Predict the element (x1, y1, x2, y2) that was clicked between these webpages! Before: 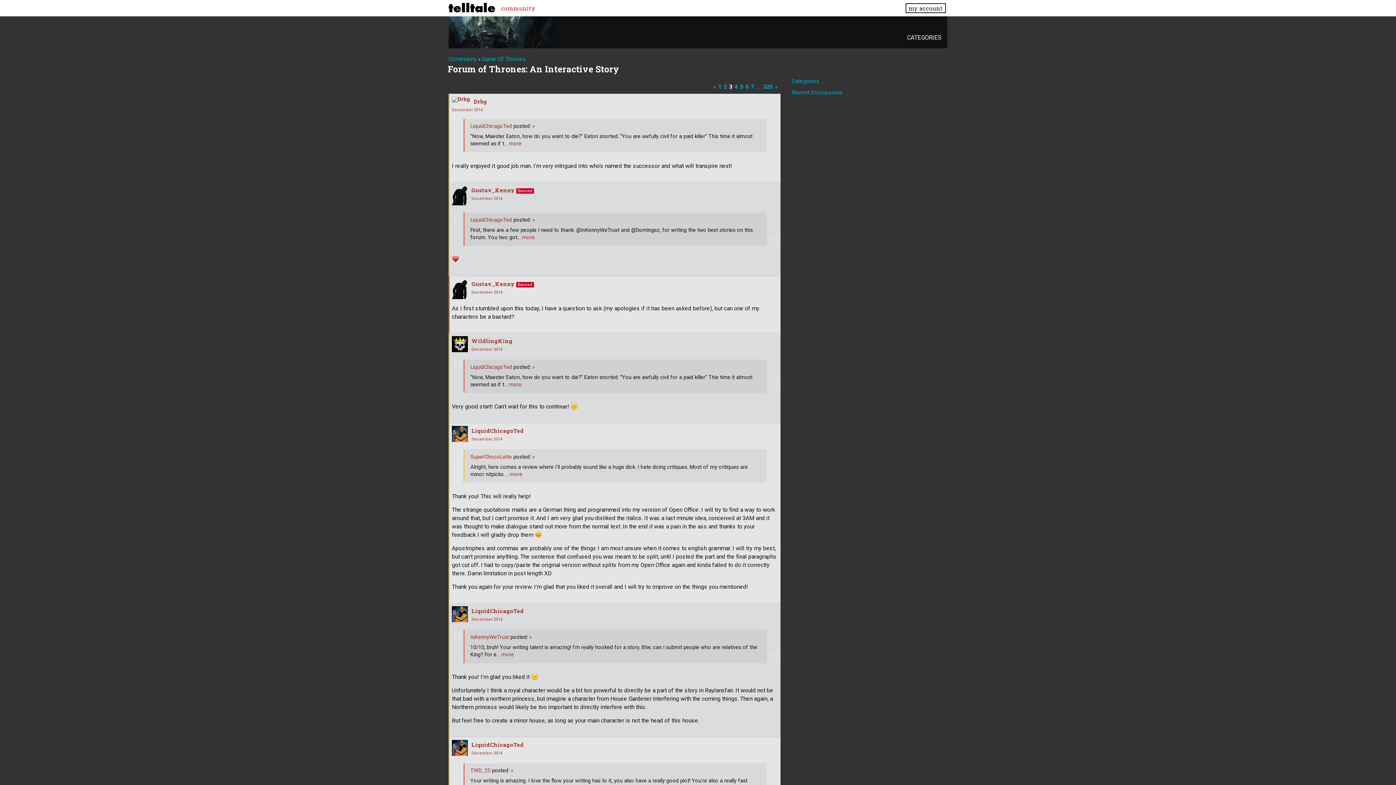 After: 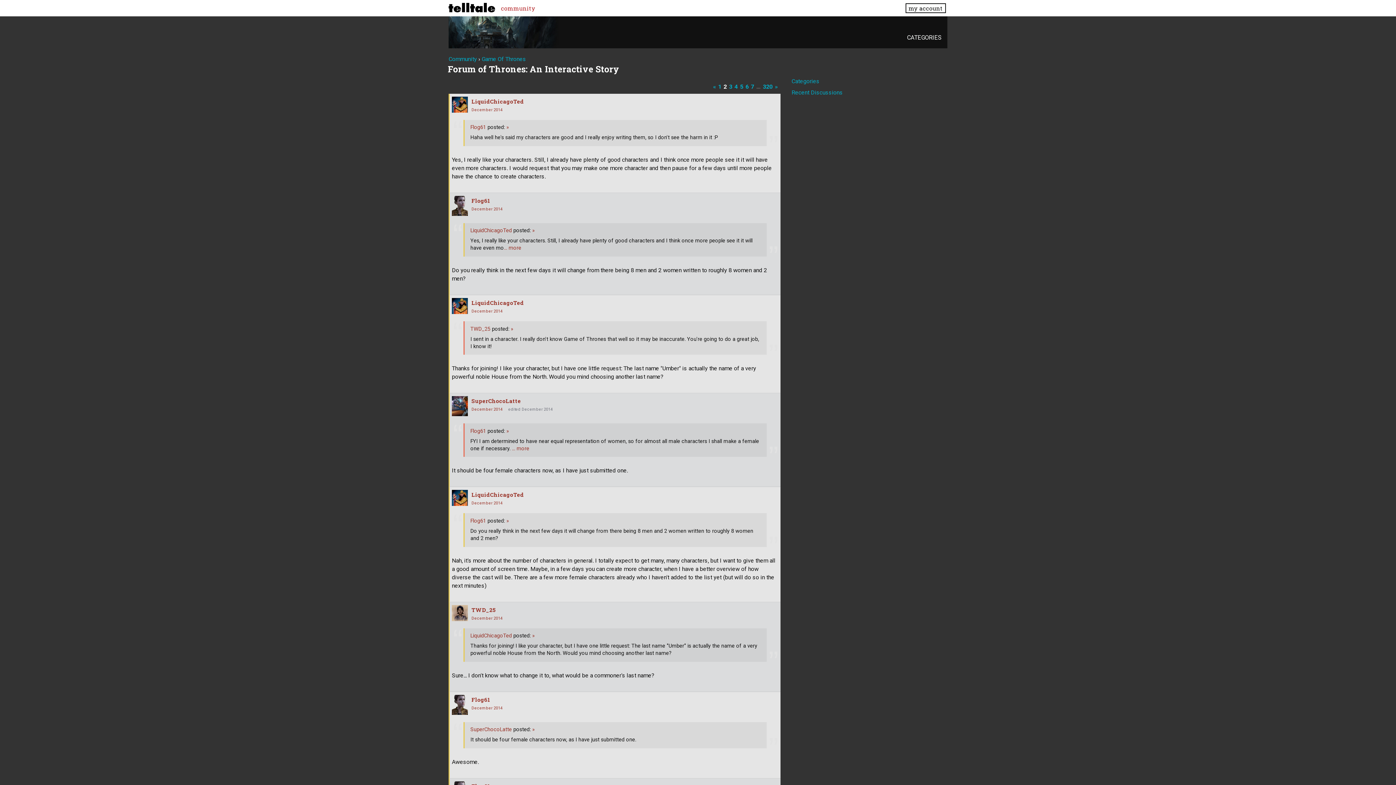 Action: label: Page 2 bbox: (723, 81, 727, 91)